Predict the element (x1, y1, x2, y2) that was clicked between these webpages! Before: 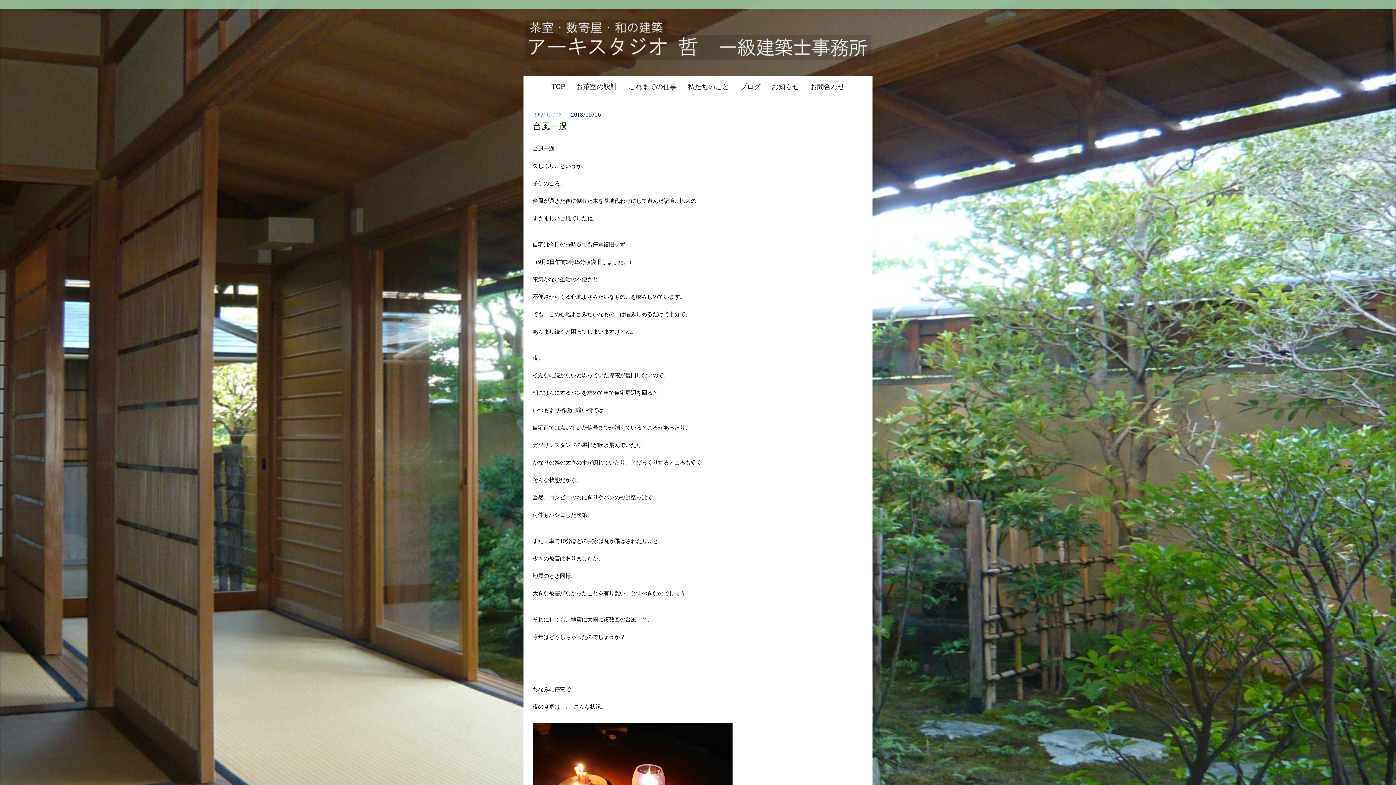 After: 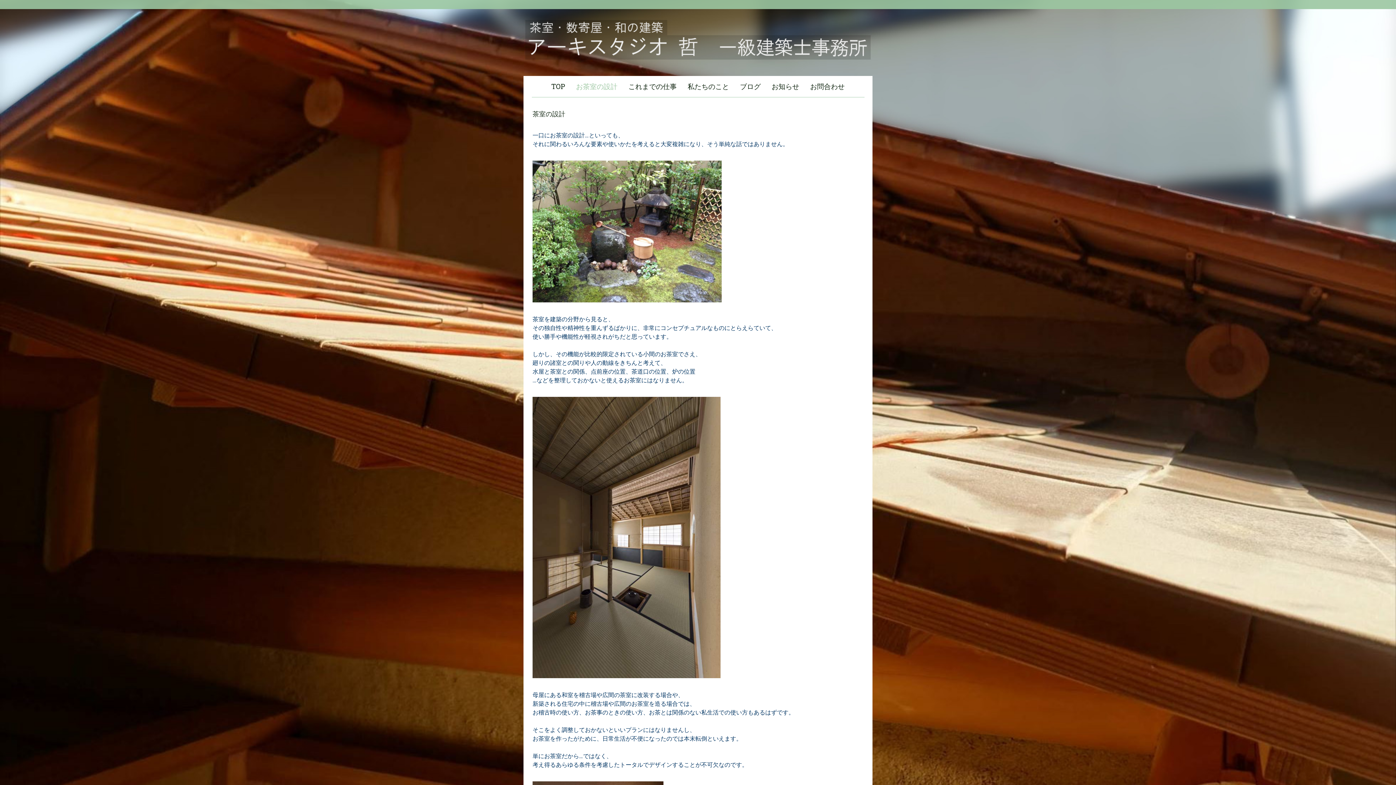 Action: bbox: (570, 75, 623, 97) label: お茶室の設計